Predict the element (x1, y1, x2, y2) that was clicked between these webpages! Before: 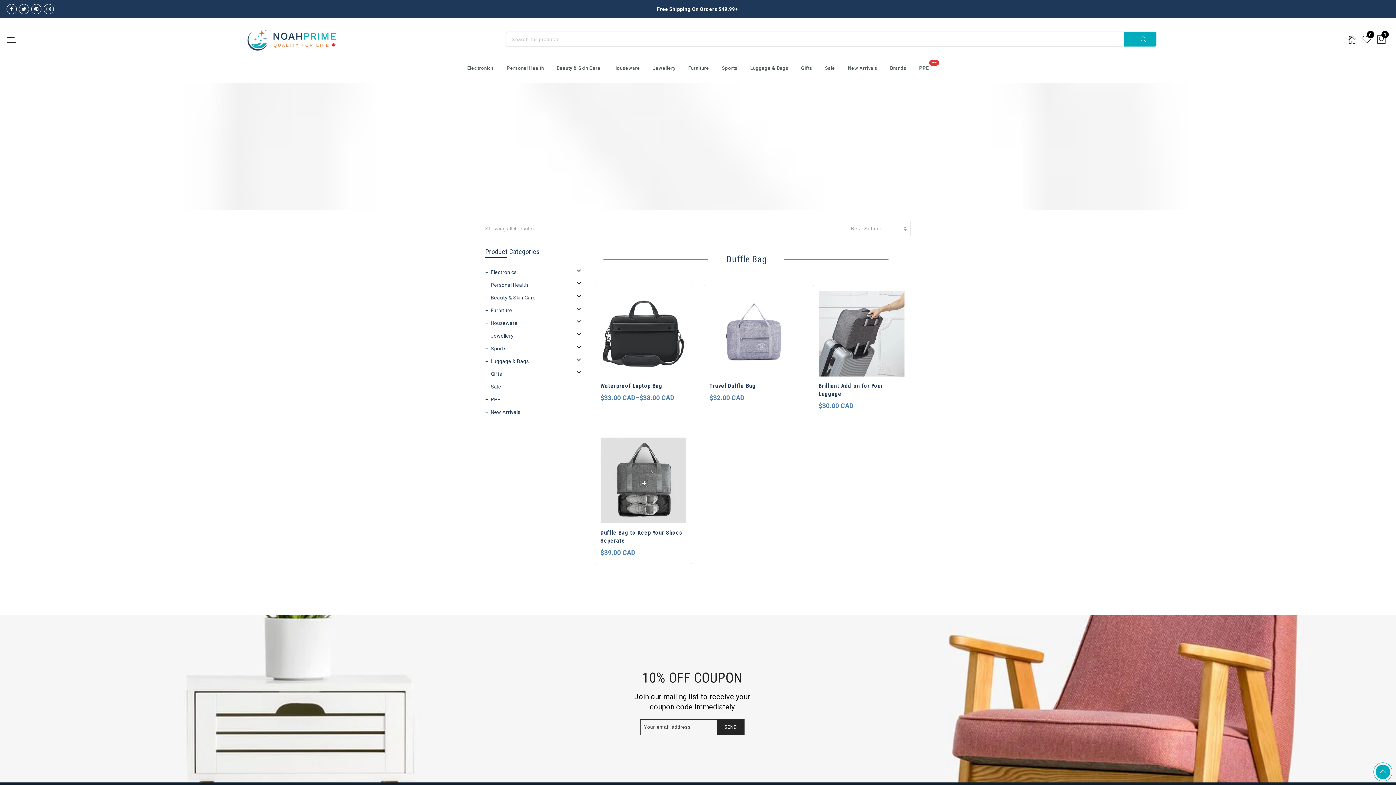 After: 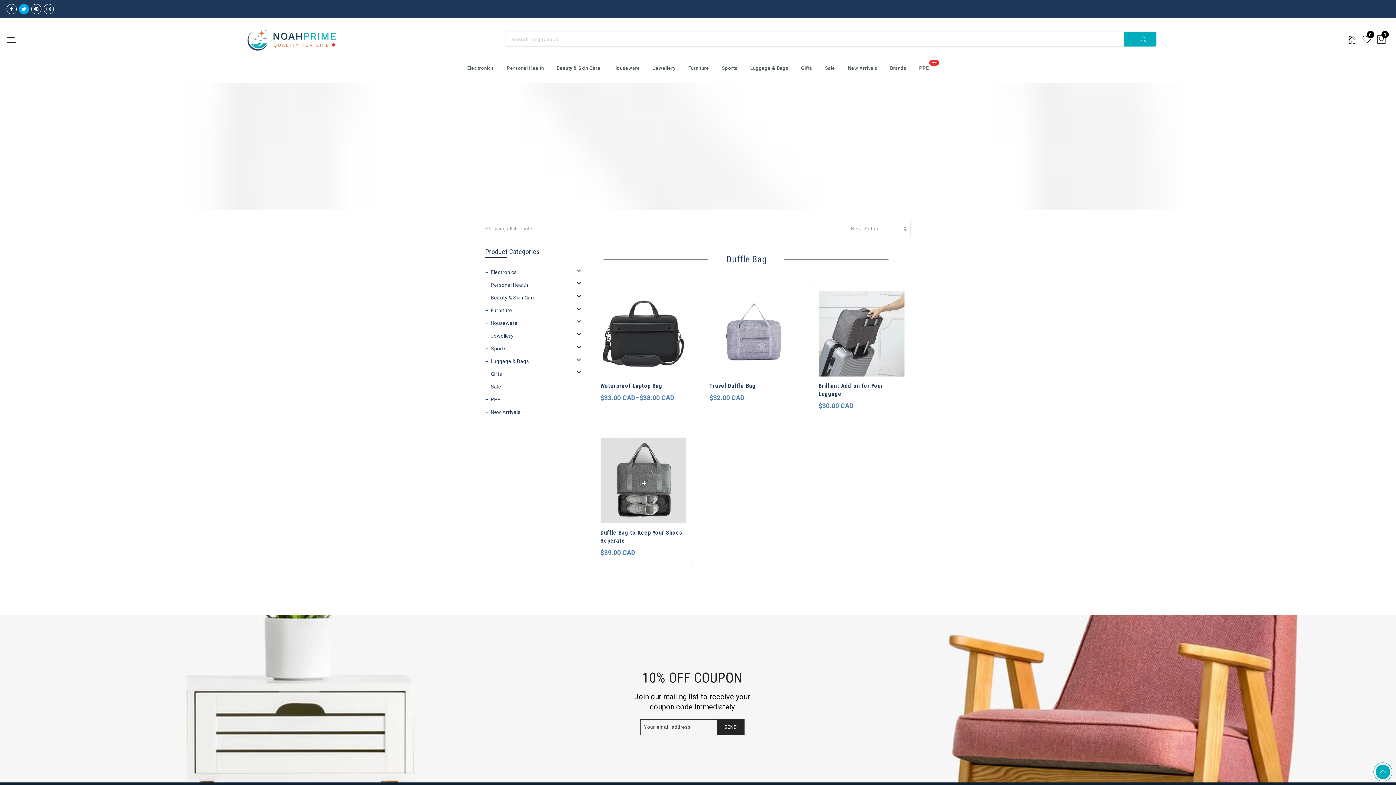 Action: bbox: (18, 4, 29, 14)